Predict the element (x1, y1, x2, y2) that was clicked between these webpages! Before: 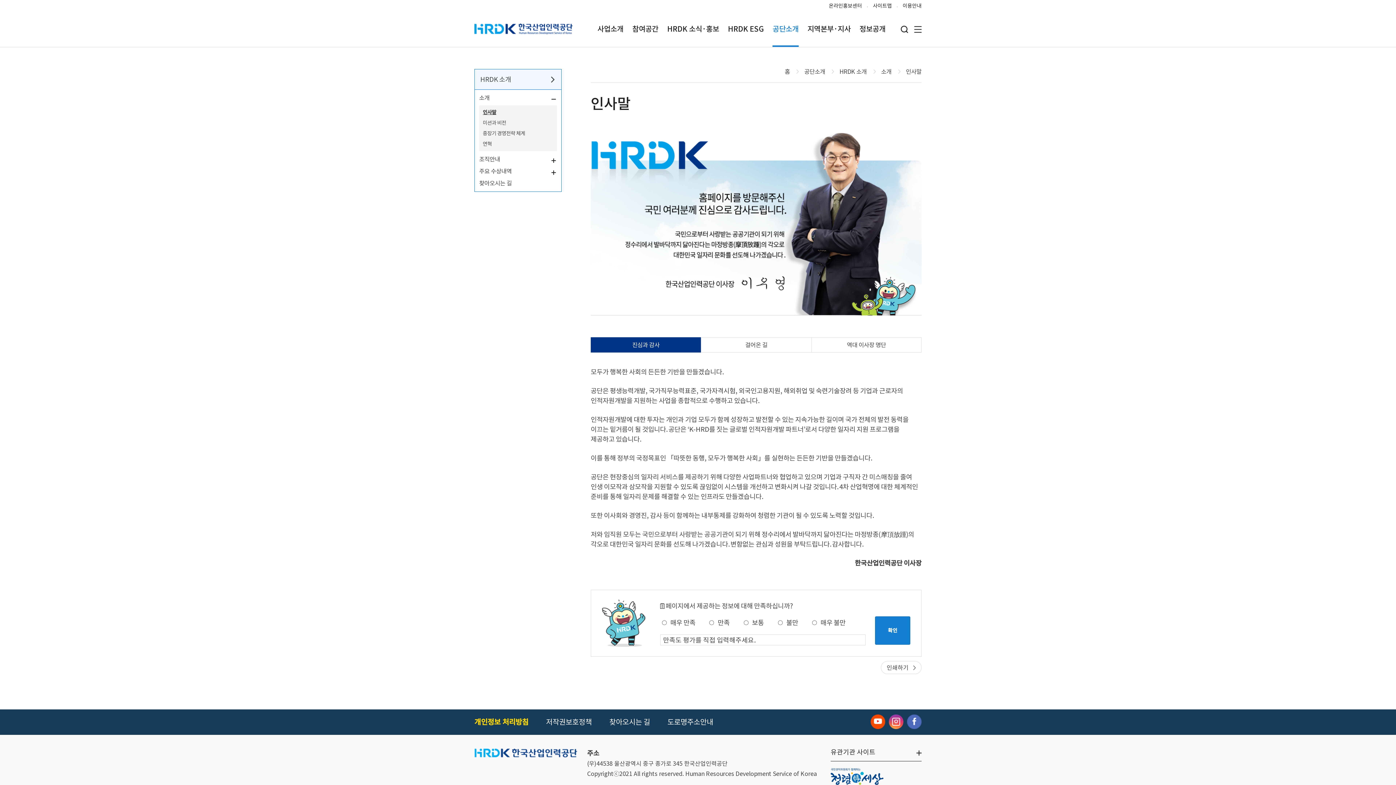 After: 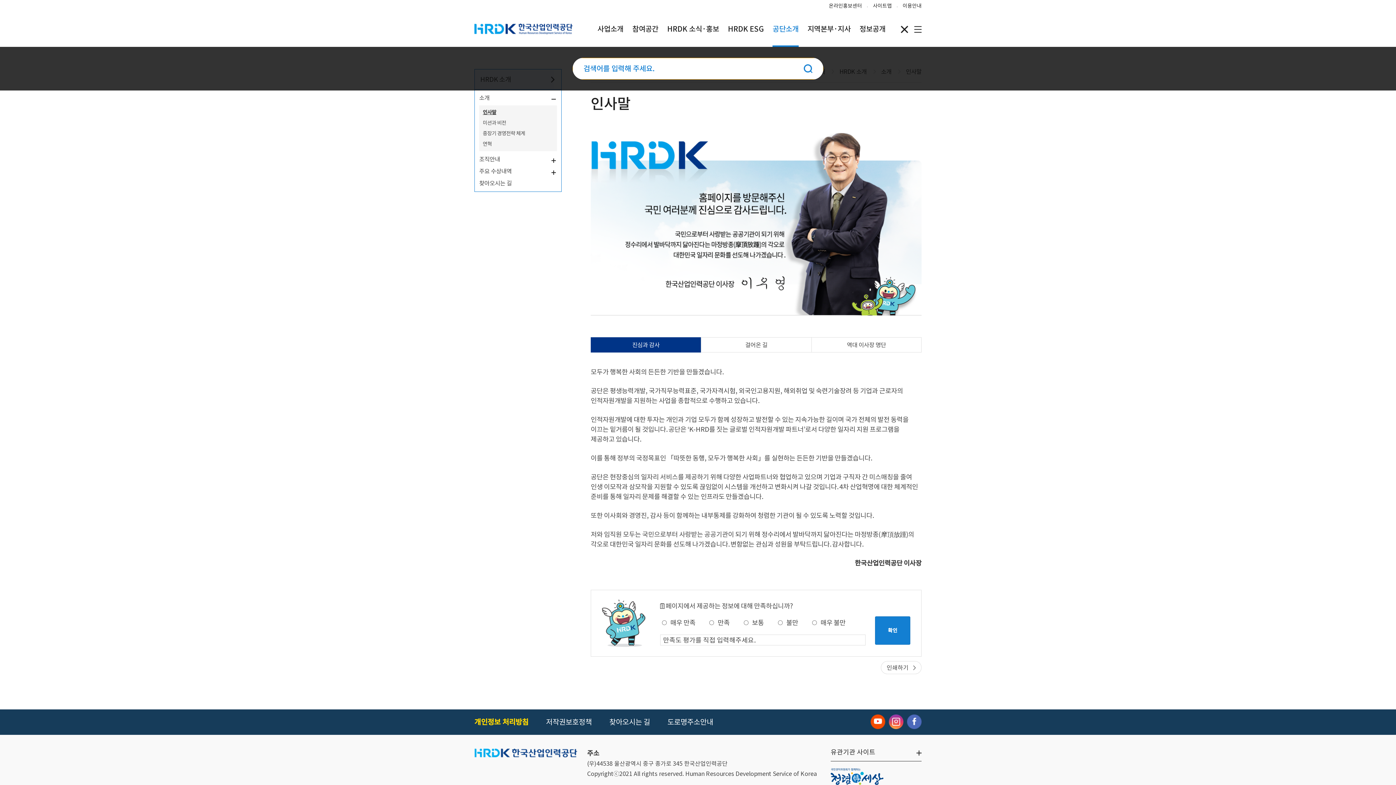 Action: bbox: (900, 25, 908, 33) label: 검색 입력폼 열기